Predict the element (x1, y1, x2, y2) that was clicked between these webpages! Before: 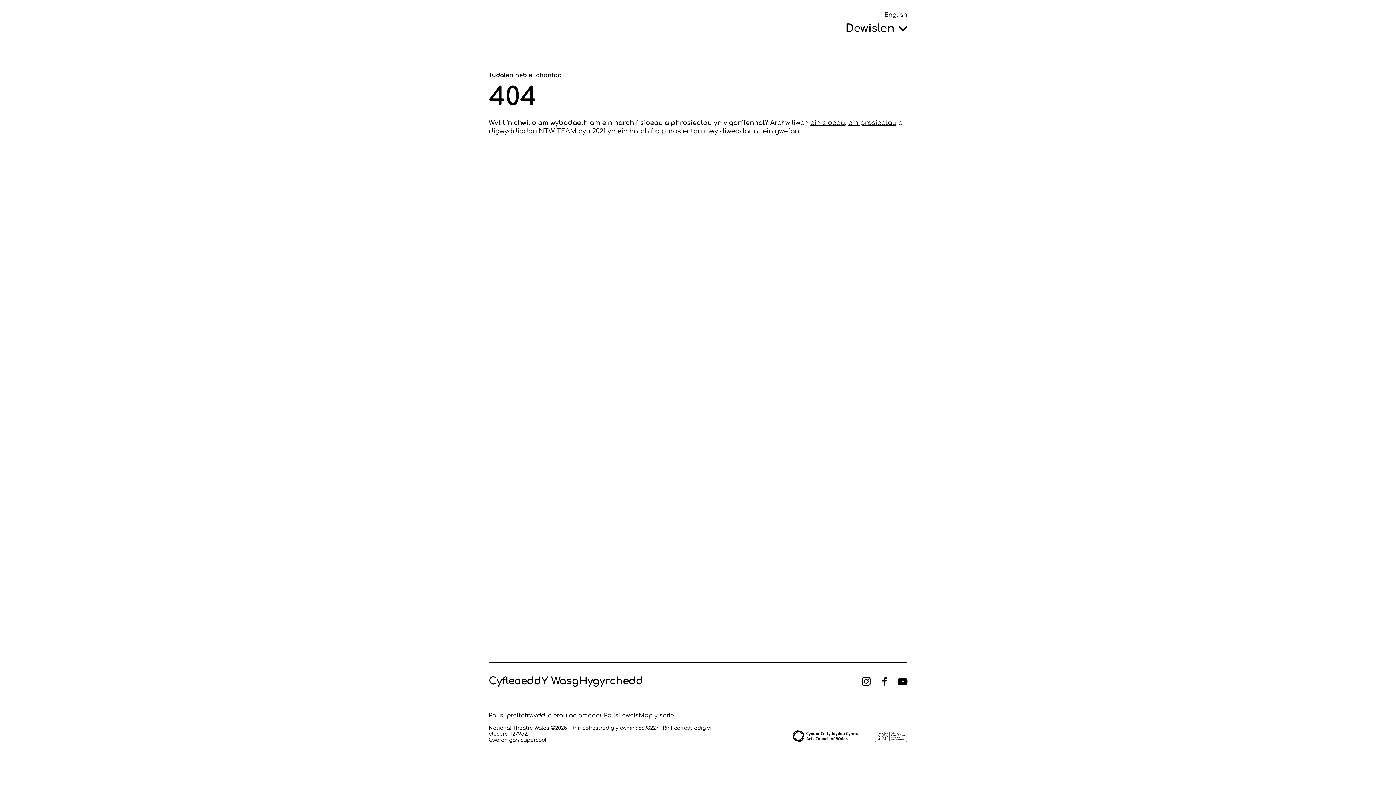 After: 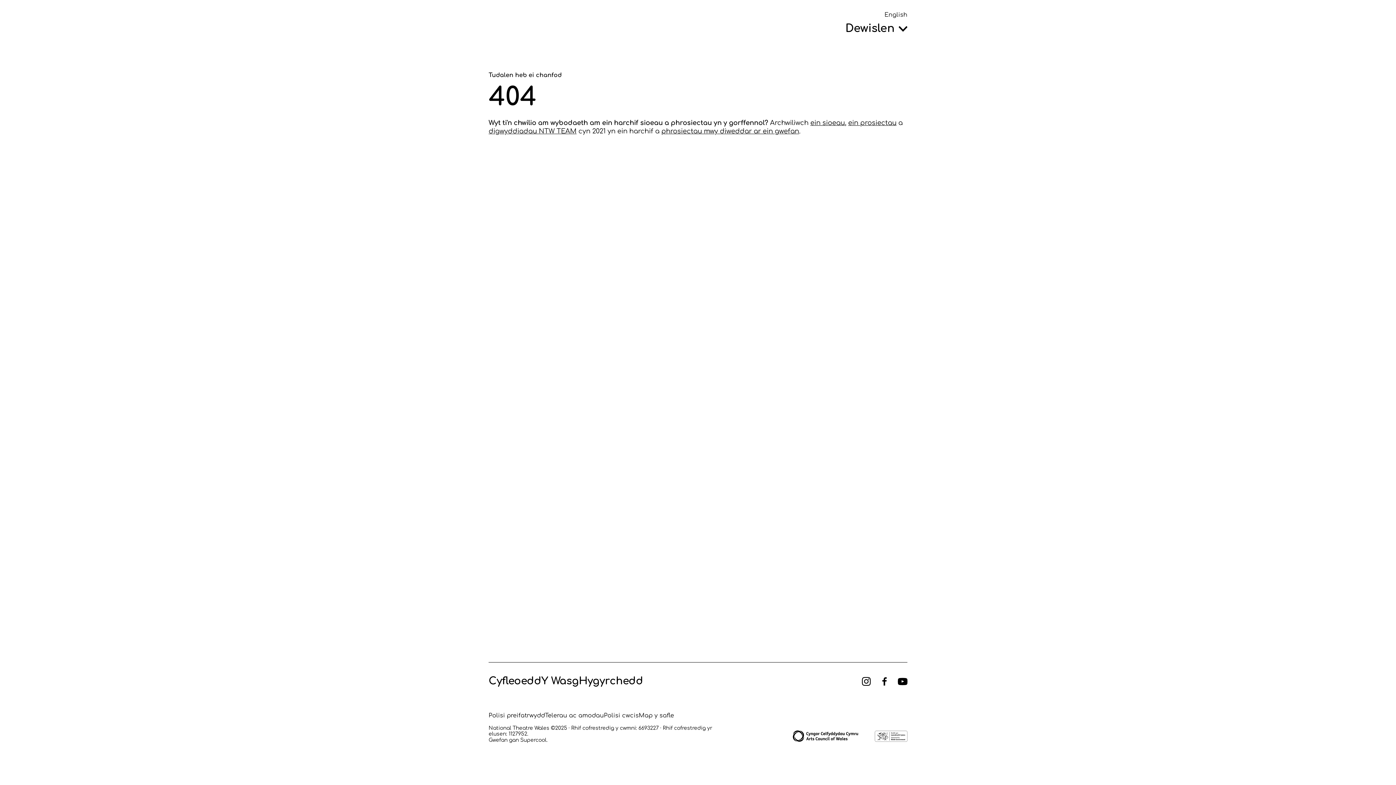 Action: bbox: (488, 675, 541, 690) label: Cyfleoedd